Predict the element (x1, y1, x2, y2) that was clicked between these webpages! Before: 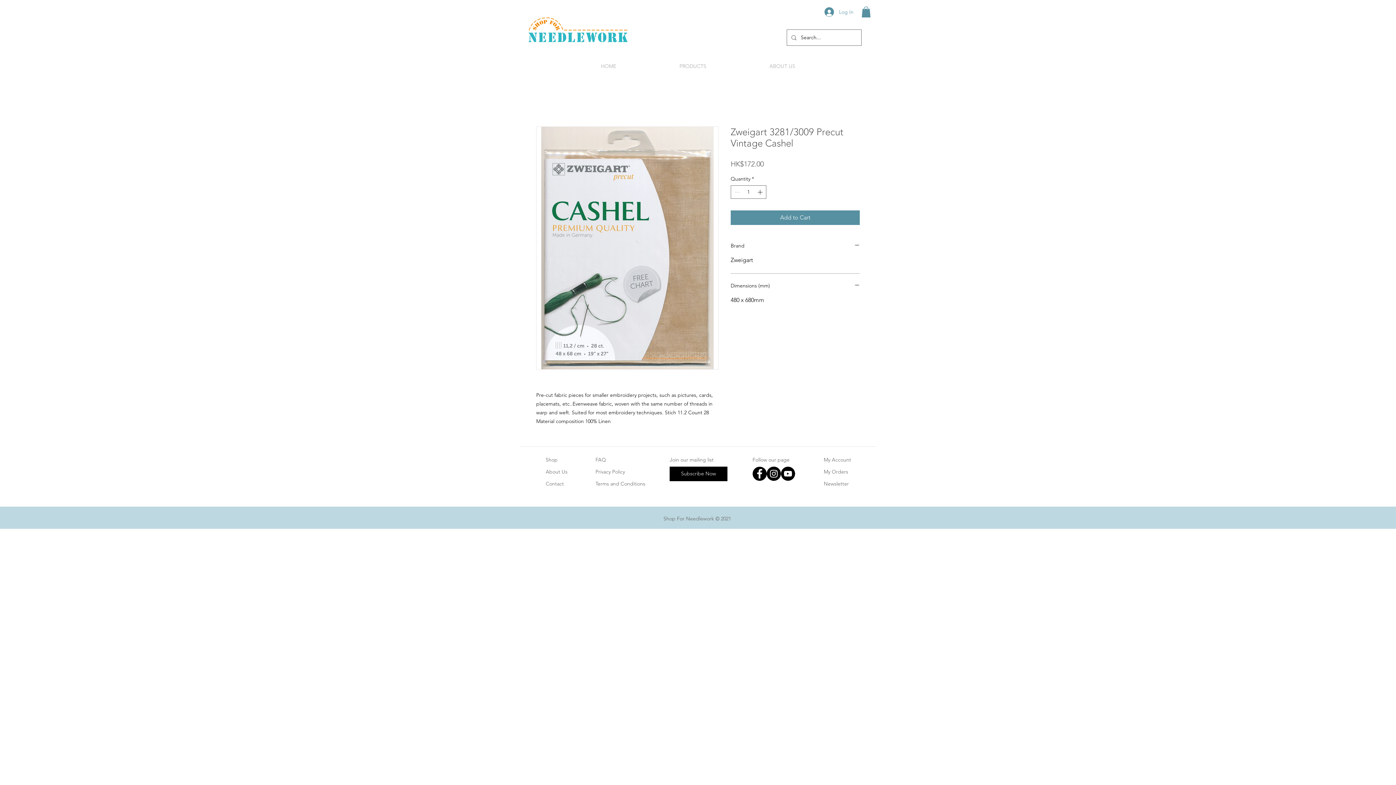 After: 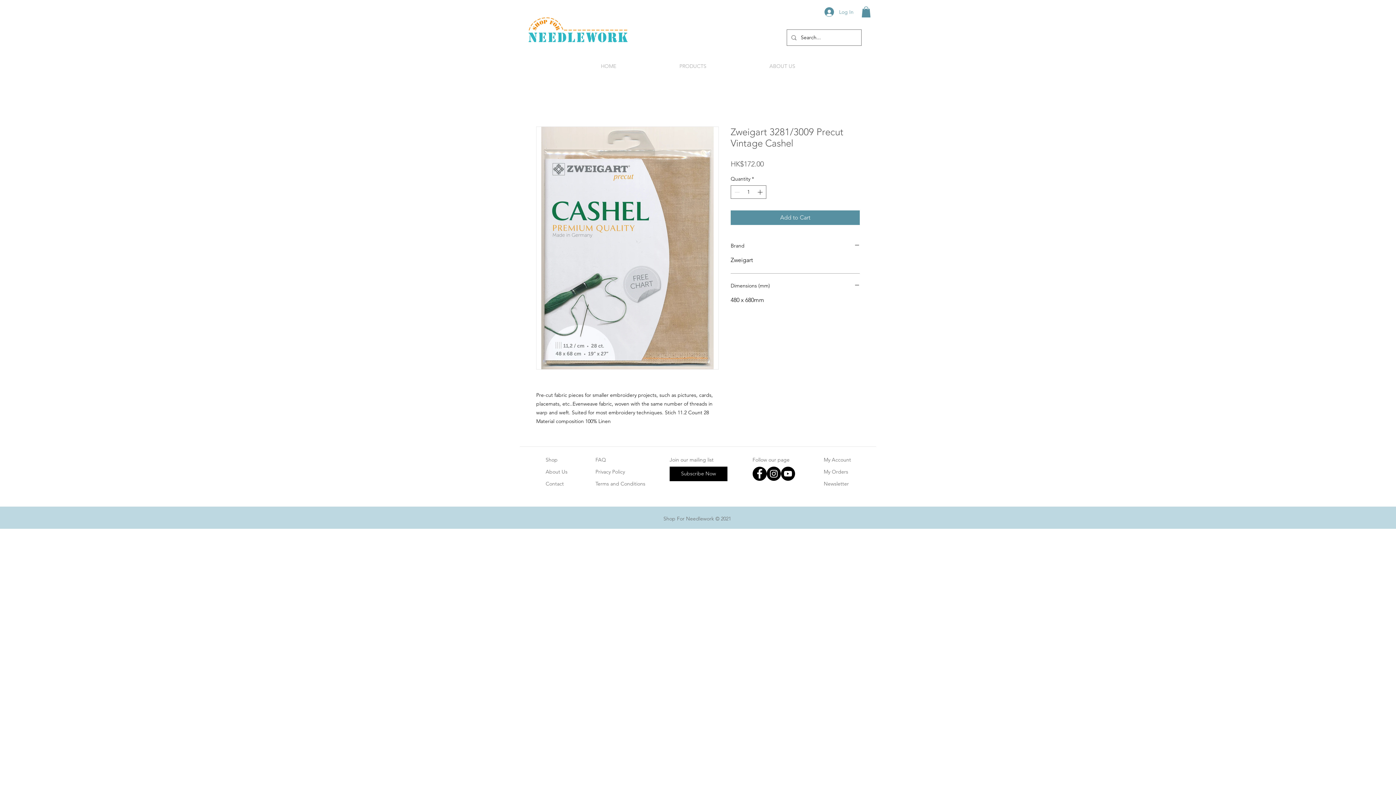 Action: label: Instagram bbox: (766, 466, 781, 480)